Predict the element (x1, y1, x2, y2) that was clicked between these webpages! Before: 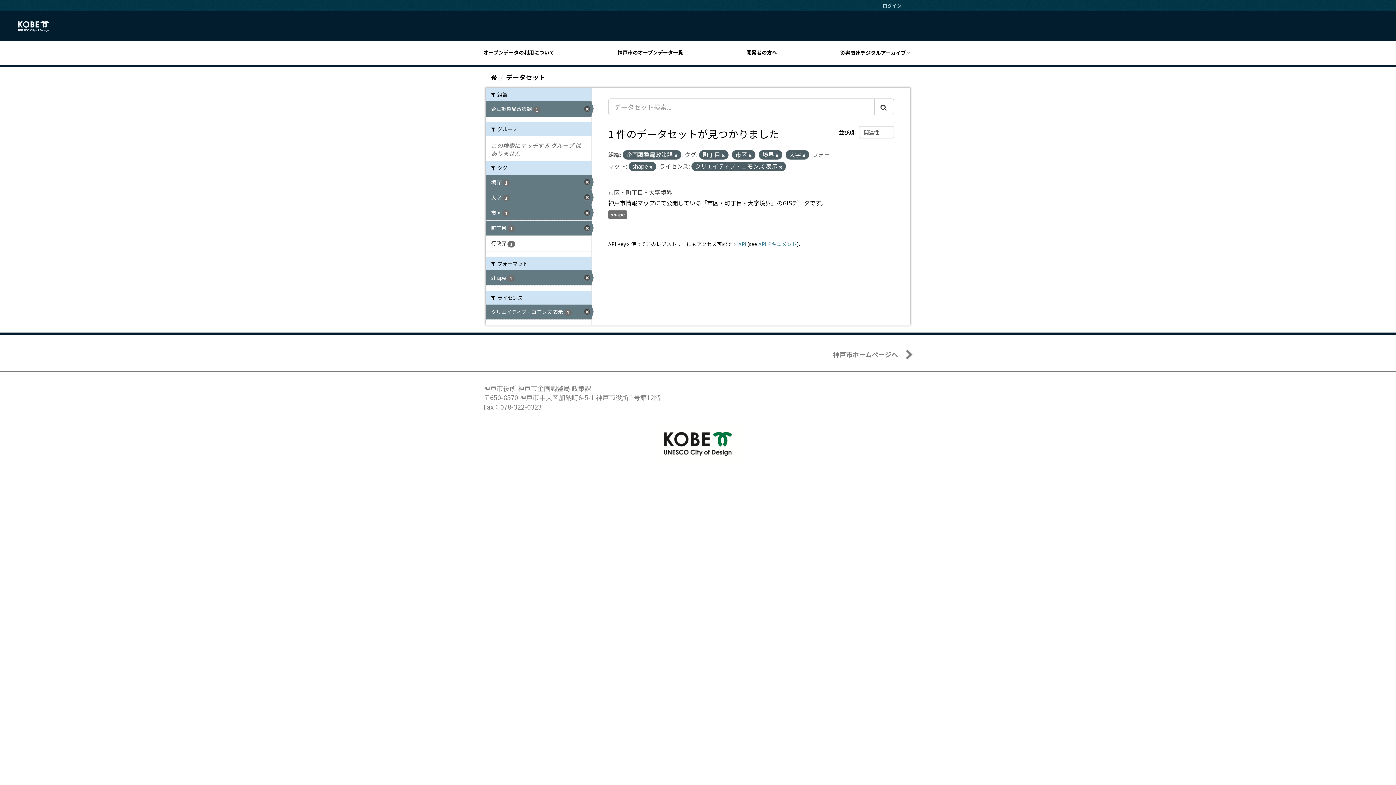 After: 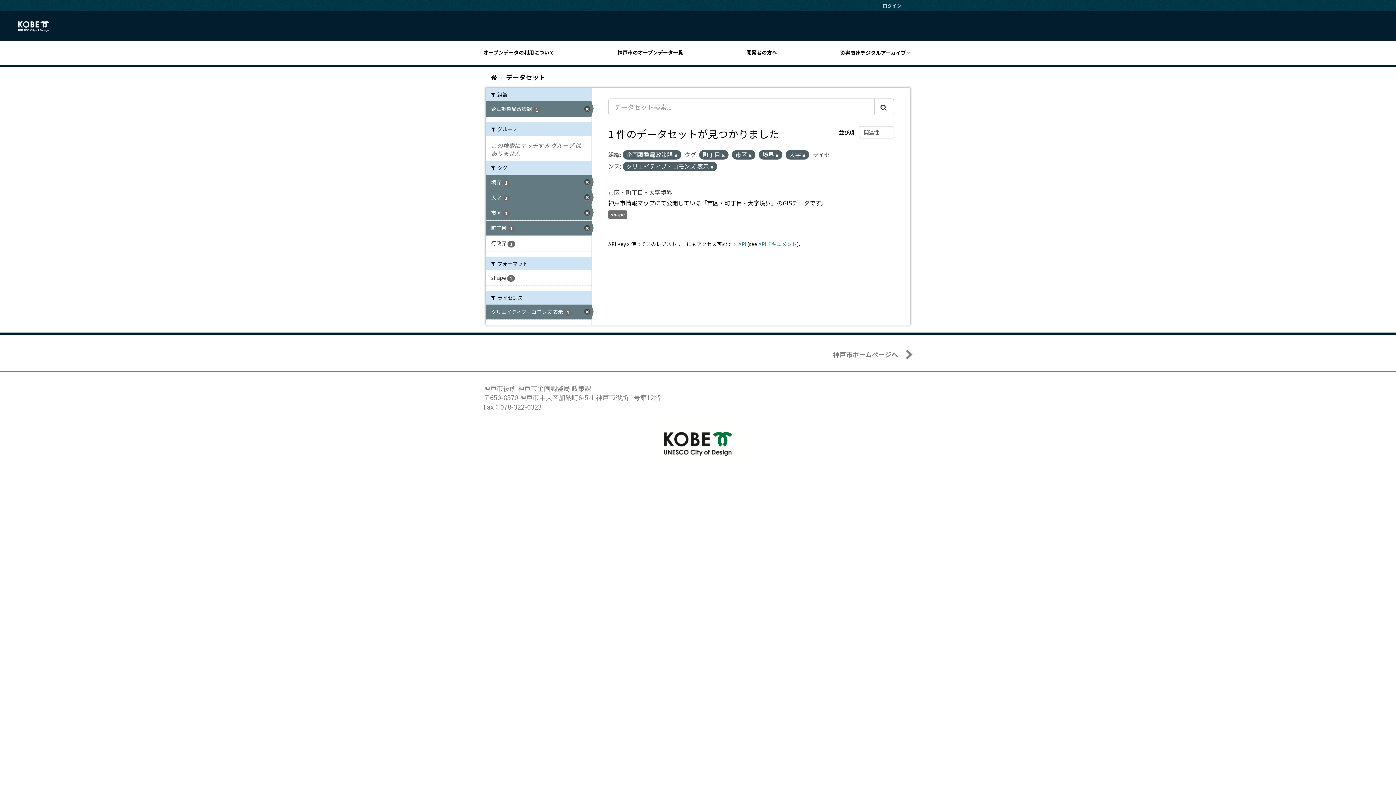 Action: label: shape 1 bbox: (485, 270, 591, 285)